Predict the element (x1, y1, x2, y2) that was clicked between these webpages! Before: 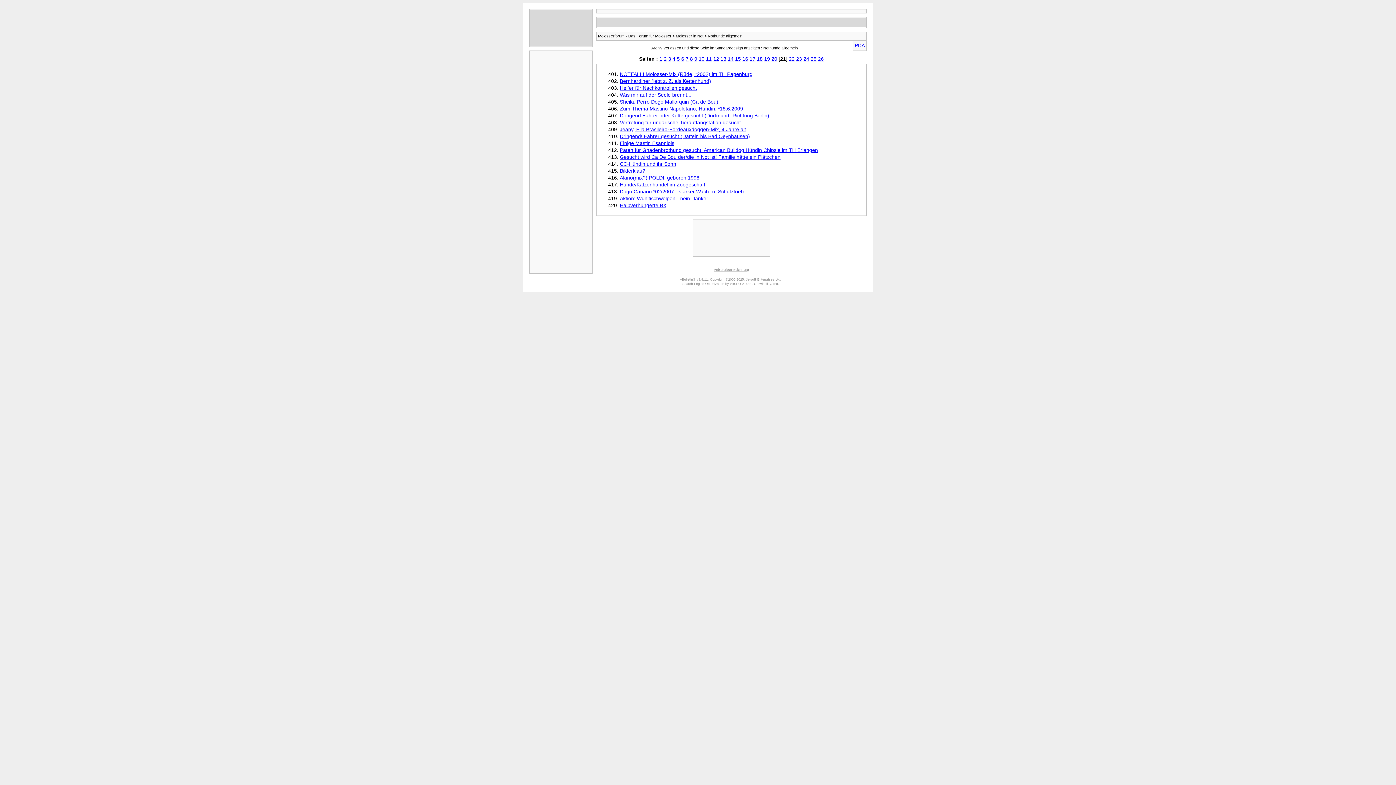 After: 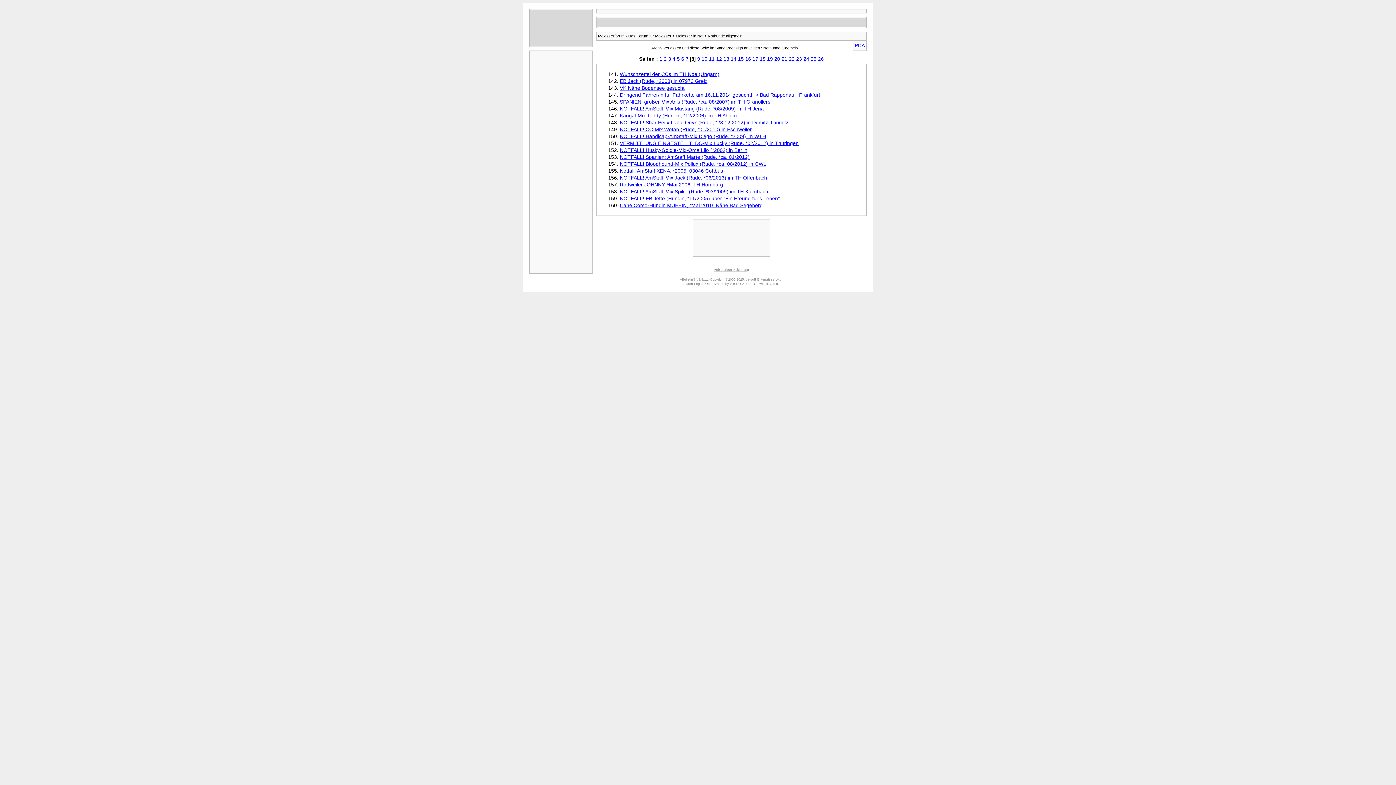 Action: label: 8 bbox: (690, 56, 693, 61)